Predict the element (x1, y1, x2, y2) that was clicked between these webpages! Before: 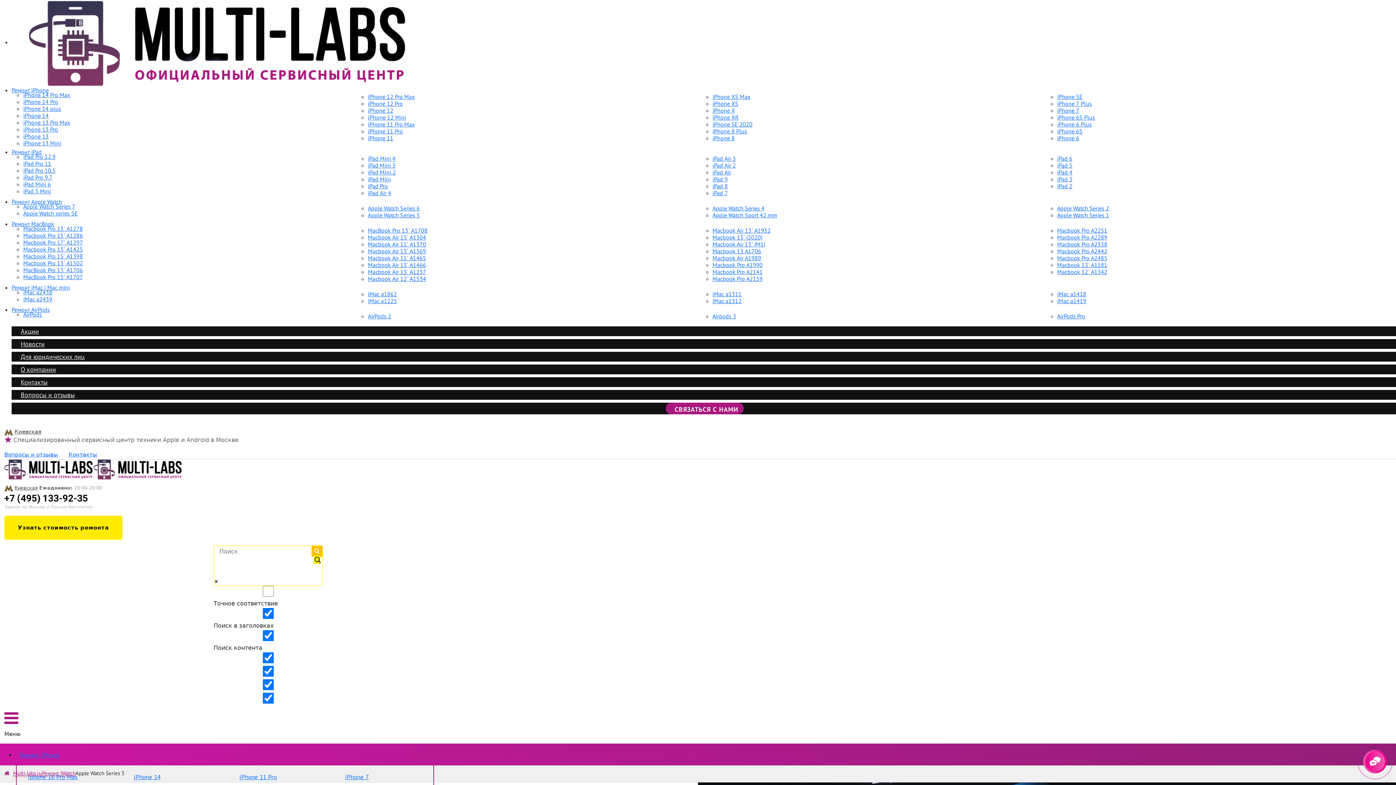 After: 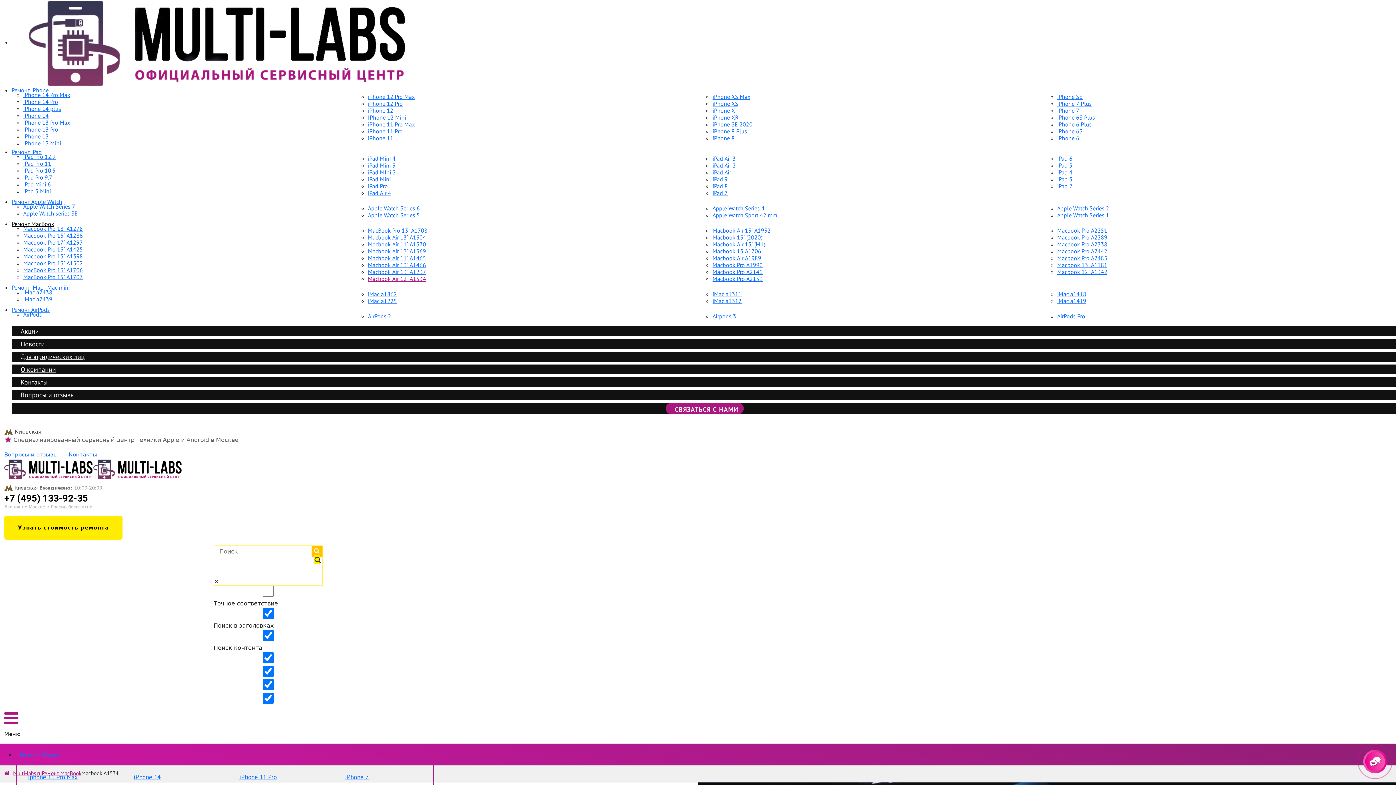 Action: label: Macbook Air 12` A1534 bbox: (368, 275, 426, 282)